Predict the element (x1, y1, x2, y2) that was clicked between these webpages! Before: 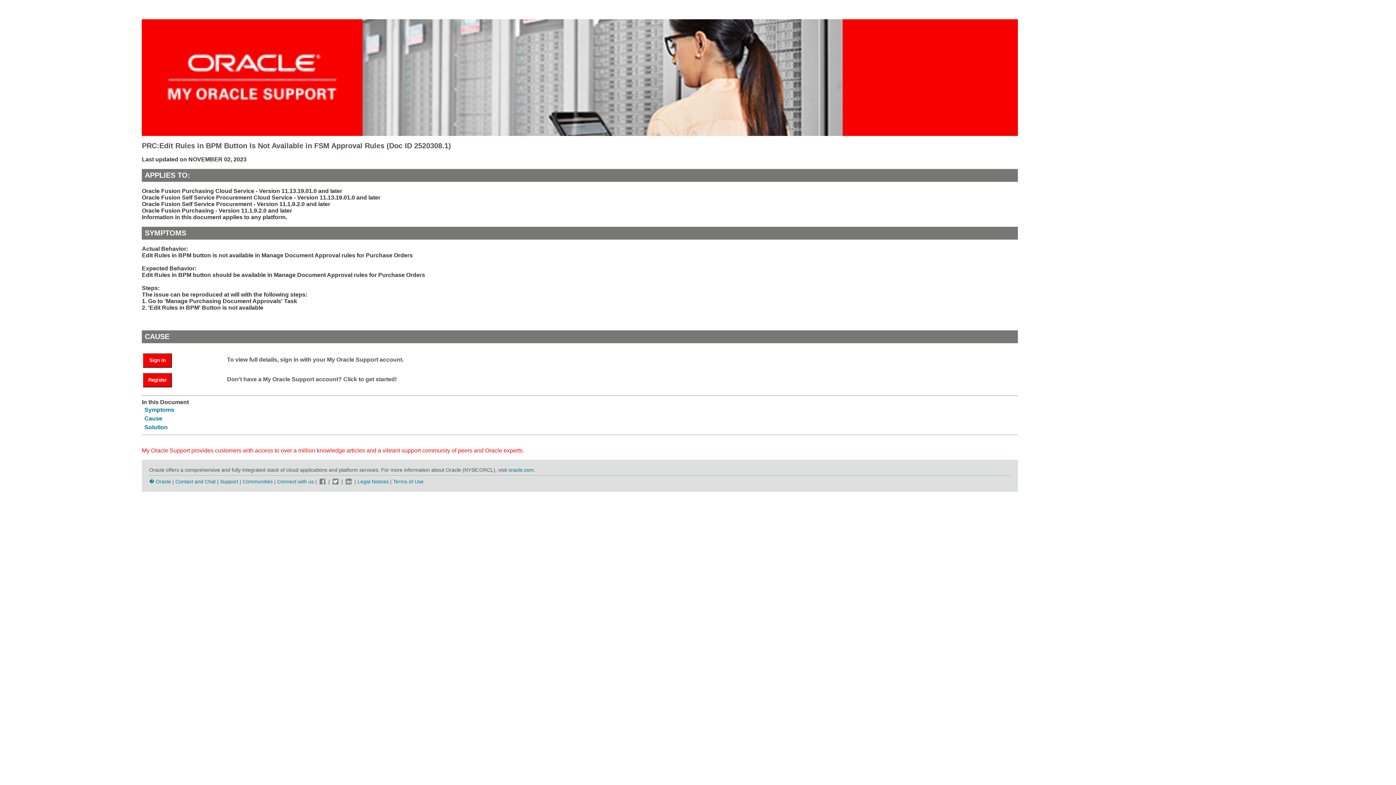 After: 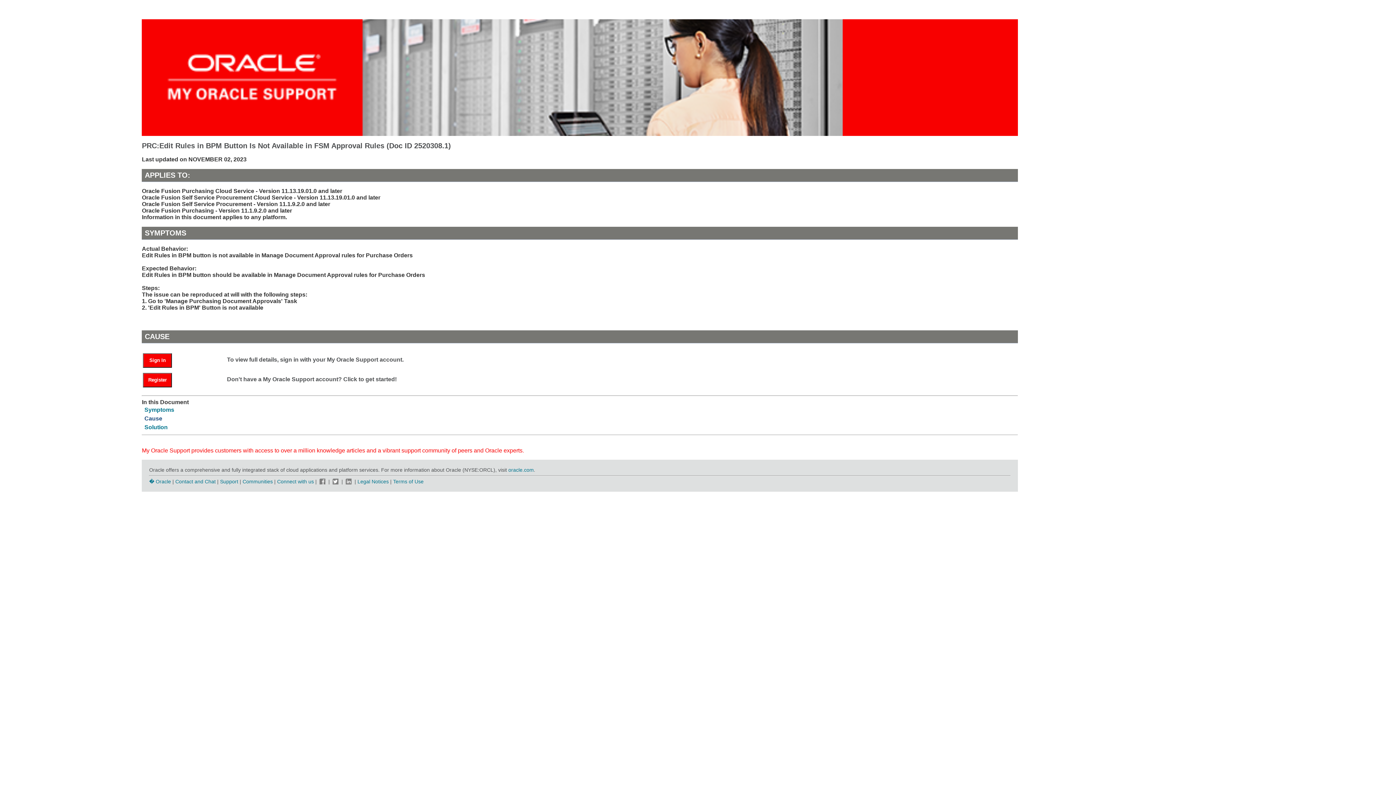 Action: label: Cause bbox: (144, 415, 162, 421)